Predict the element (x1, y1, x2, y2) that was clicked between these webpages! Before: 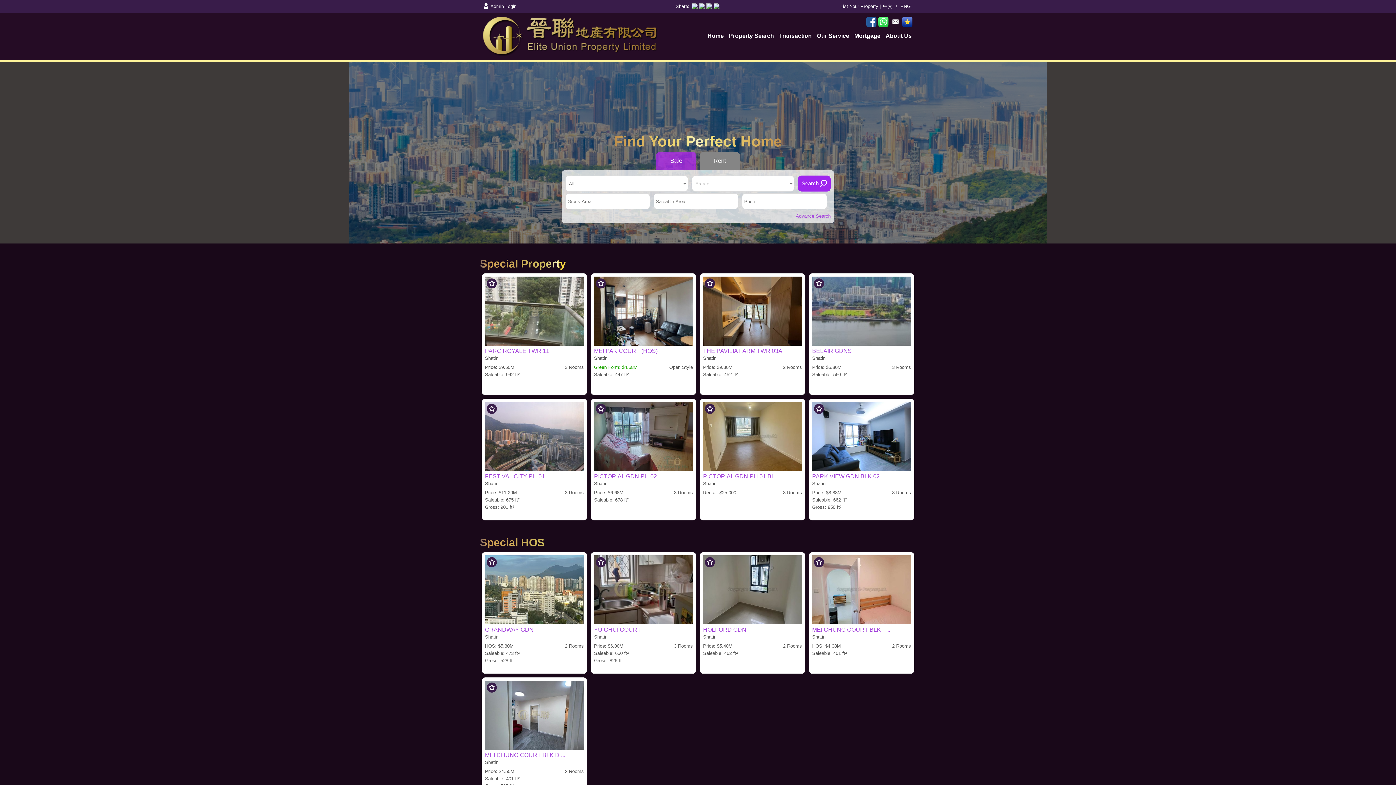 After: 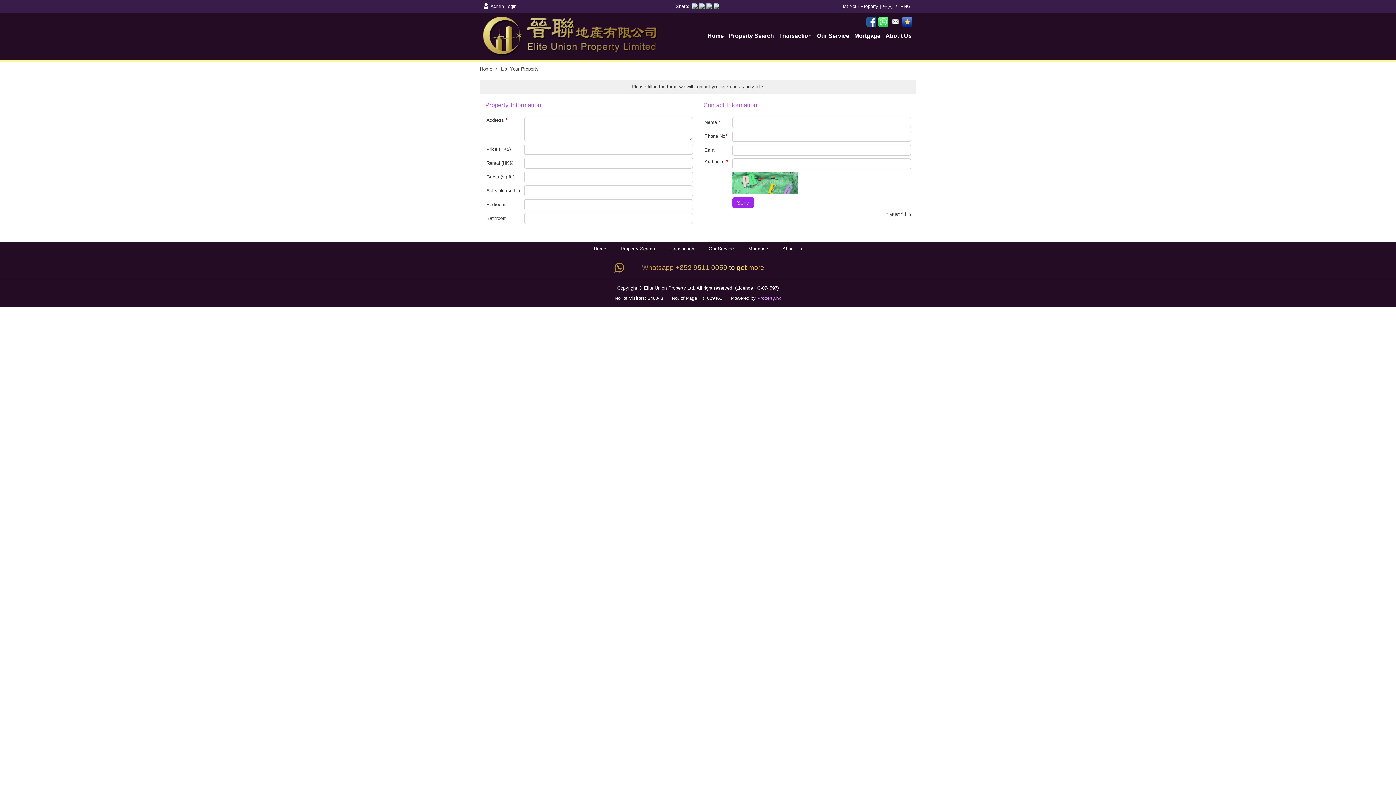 Action: bbox: (838, 3, 880, 9) label: List Your Property